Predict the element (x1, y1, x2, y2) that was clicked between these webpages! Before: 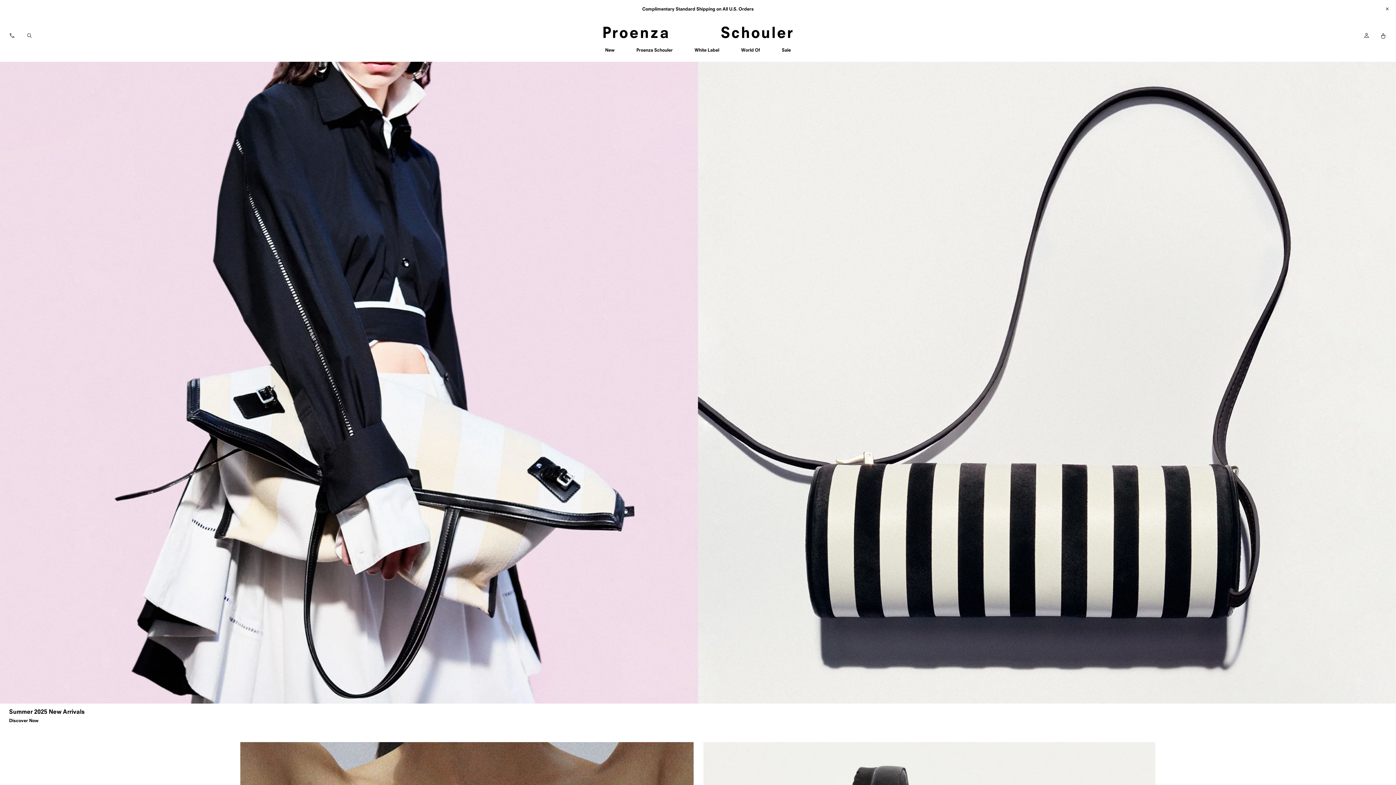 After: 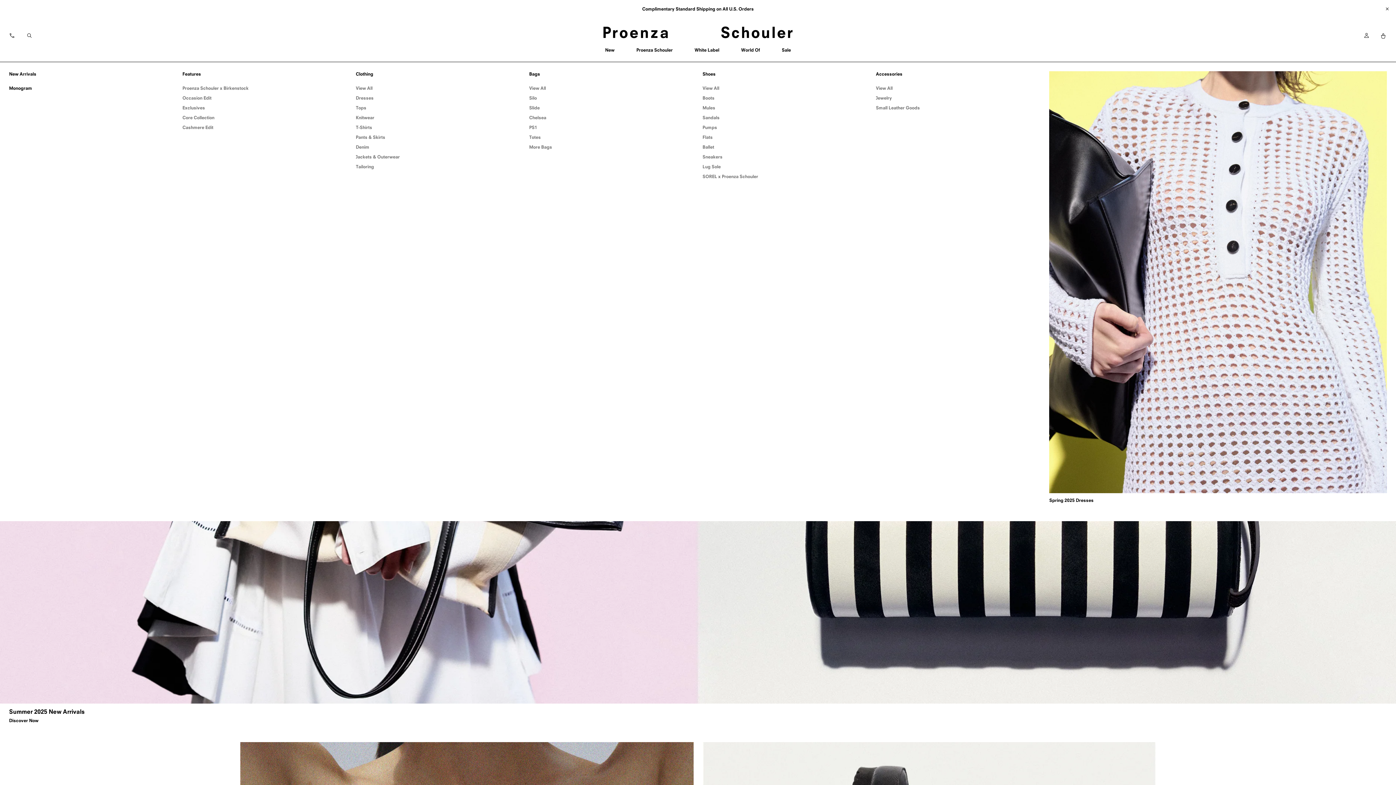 Action: label: Toggle submenu:
Proenza Schouler bbox: (631, 41, 678, 58)